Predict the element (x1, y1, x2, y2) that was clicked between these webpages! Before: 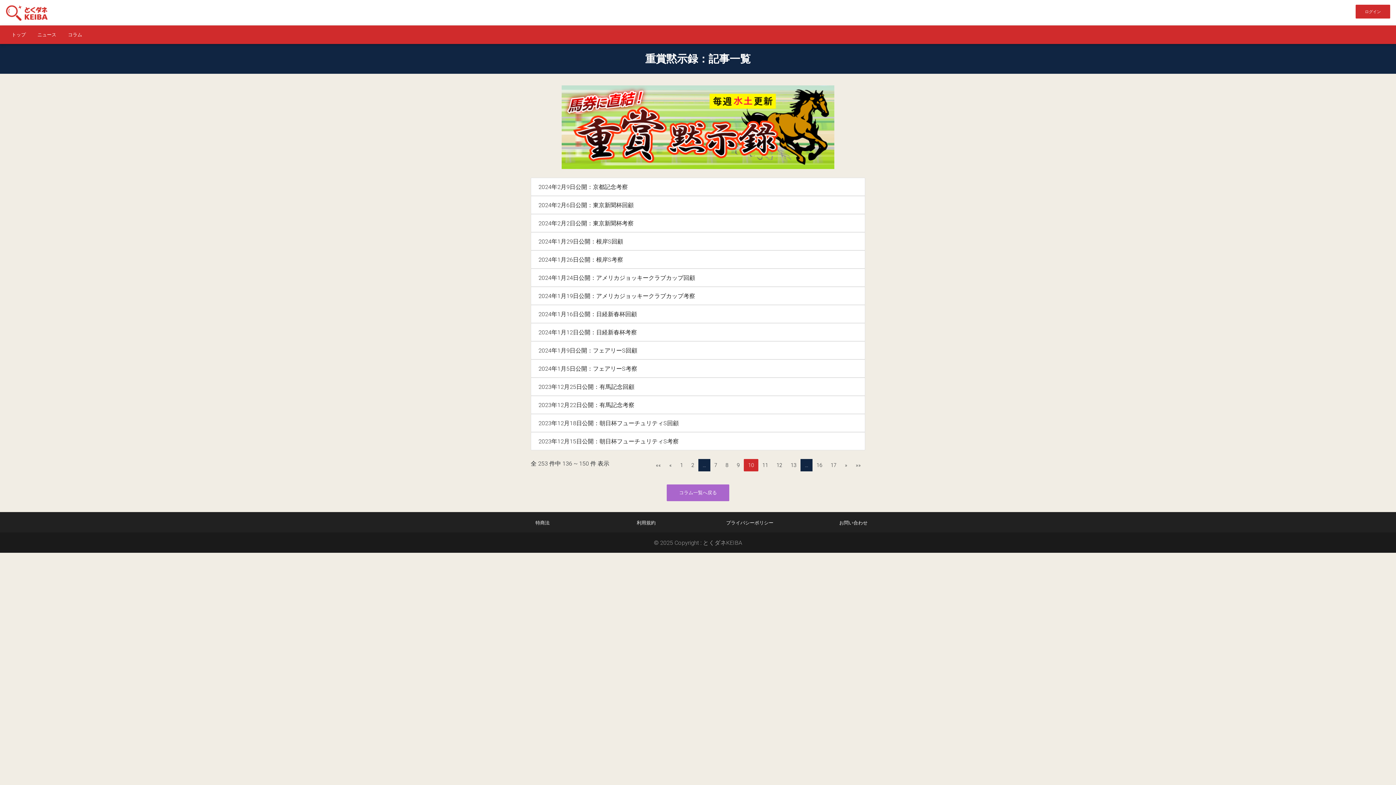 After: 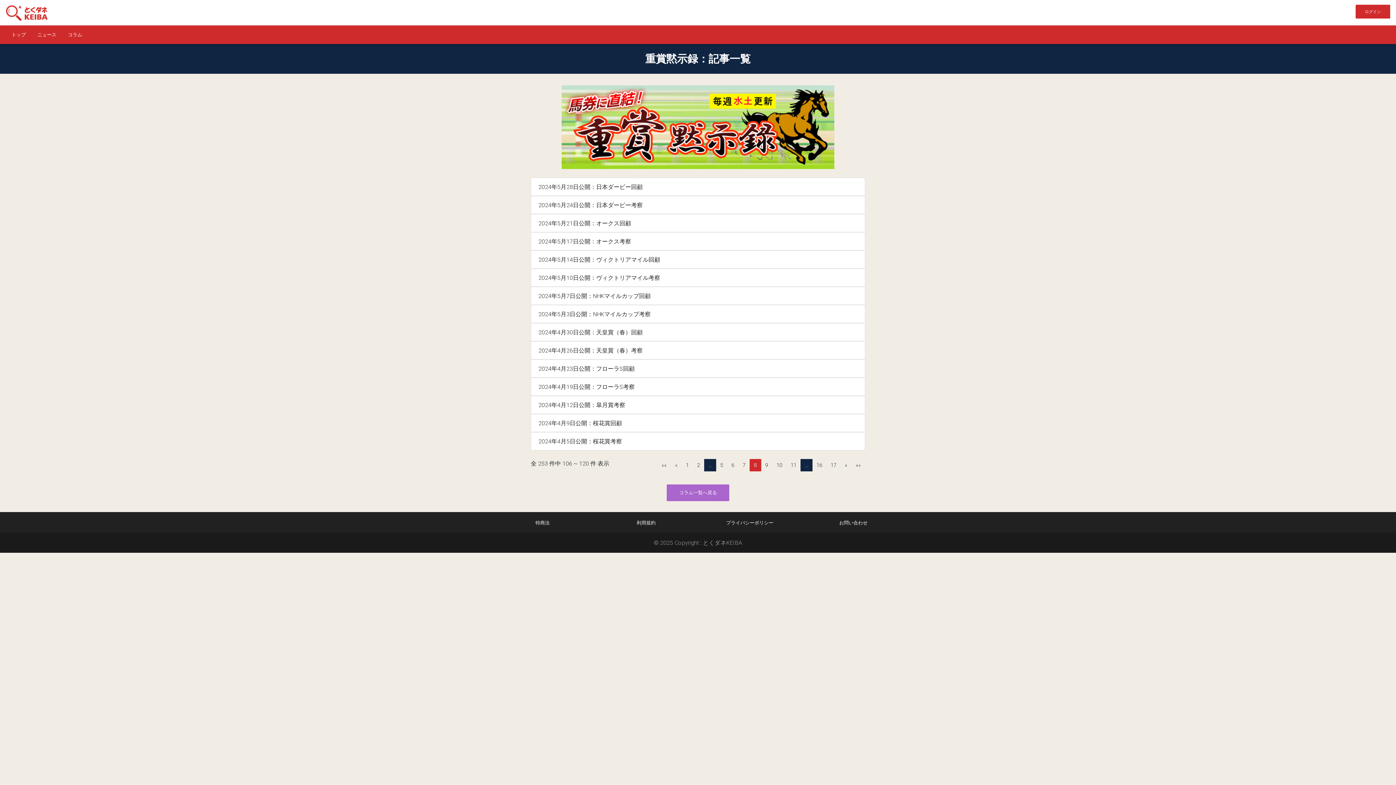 Action: label: 8 bbox: (721, 459, 733, 471)